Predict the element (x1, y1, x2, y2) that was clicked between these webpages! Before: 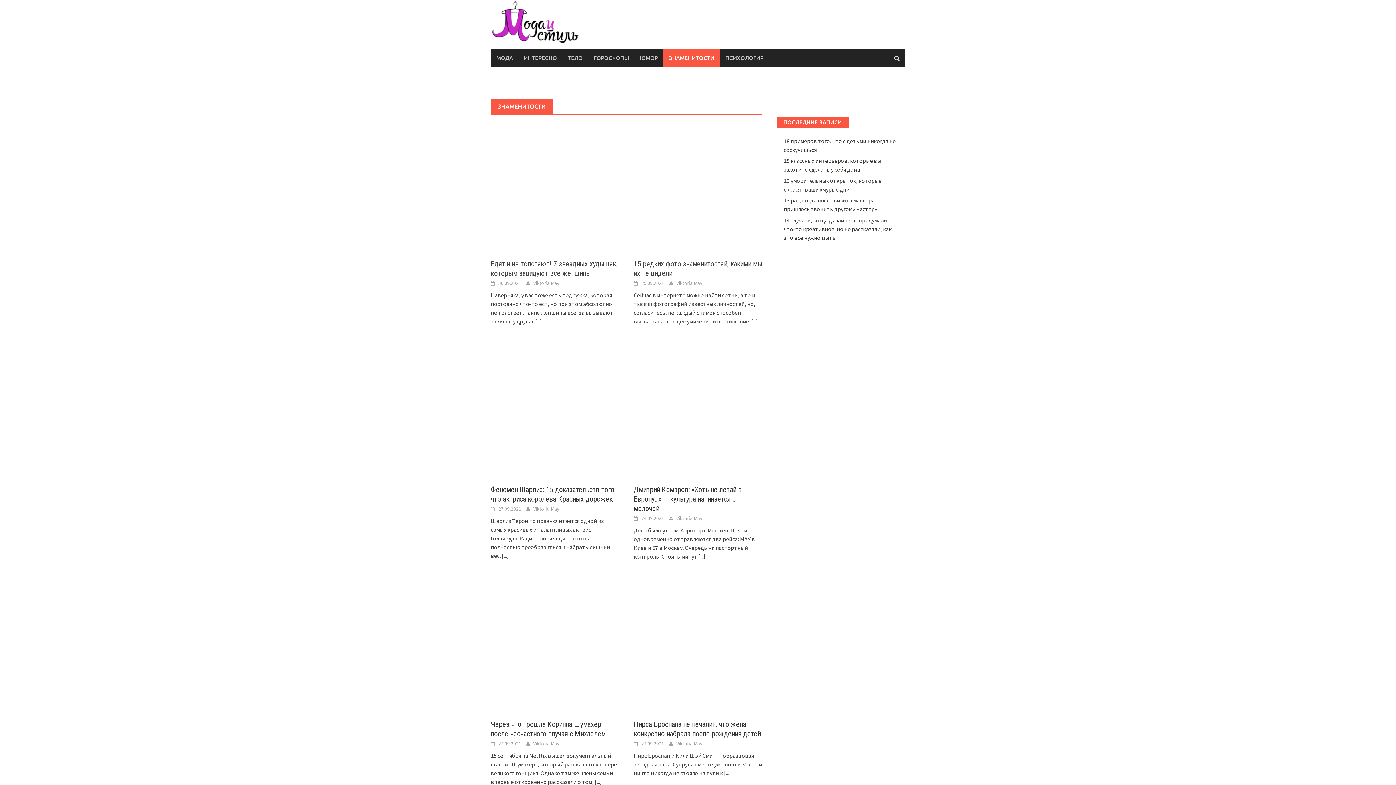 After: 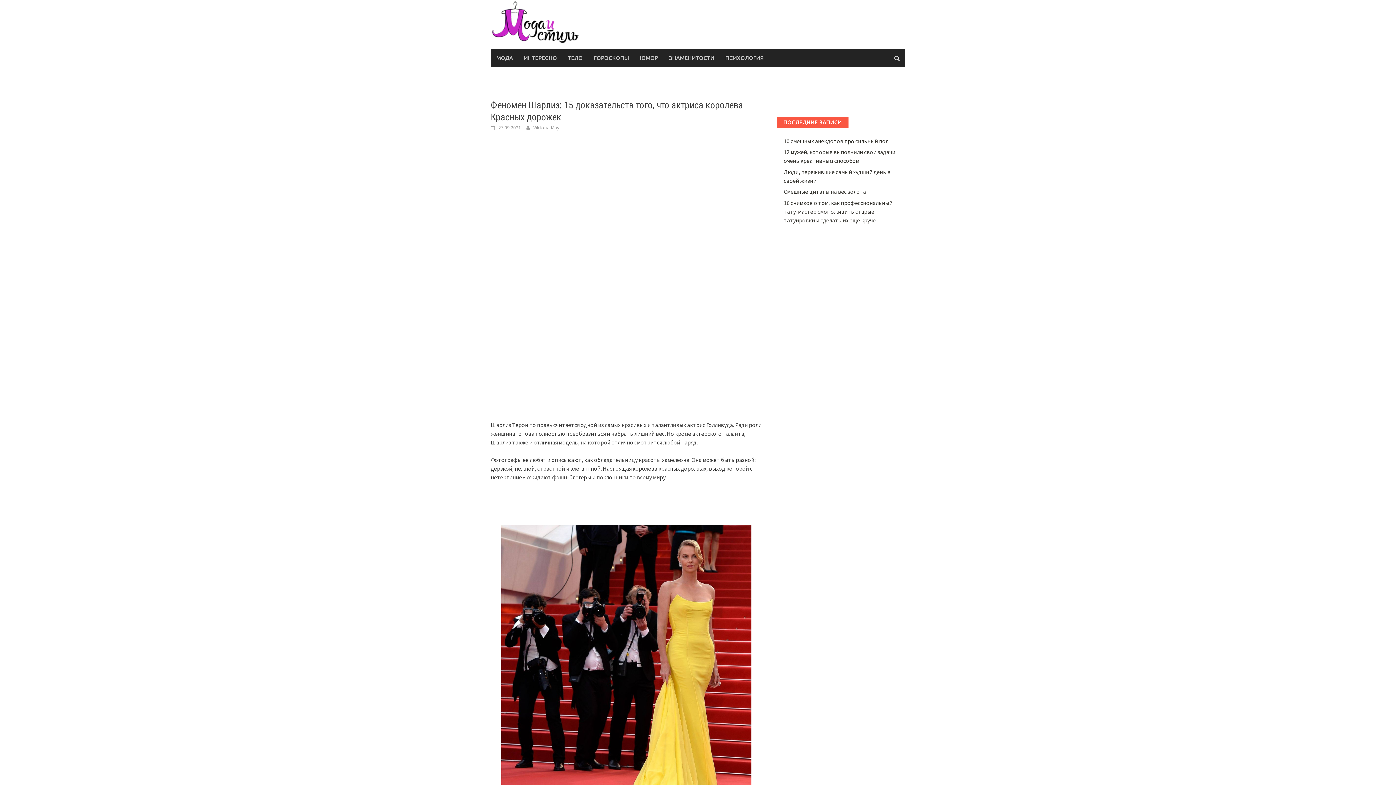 Action: label: 27.09.2021 bbox: (498, 505, 521, 512)